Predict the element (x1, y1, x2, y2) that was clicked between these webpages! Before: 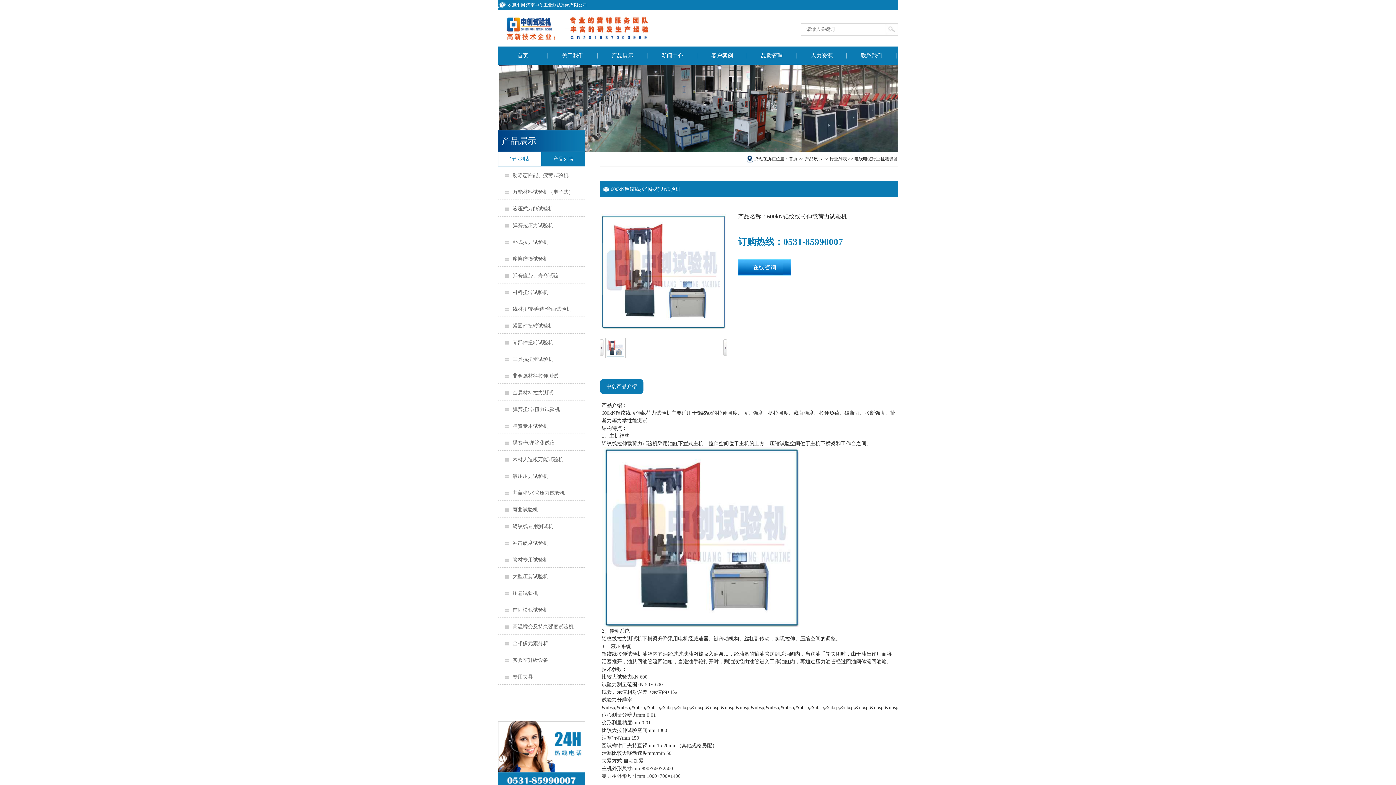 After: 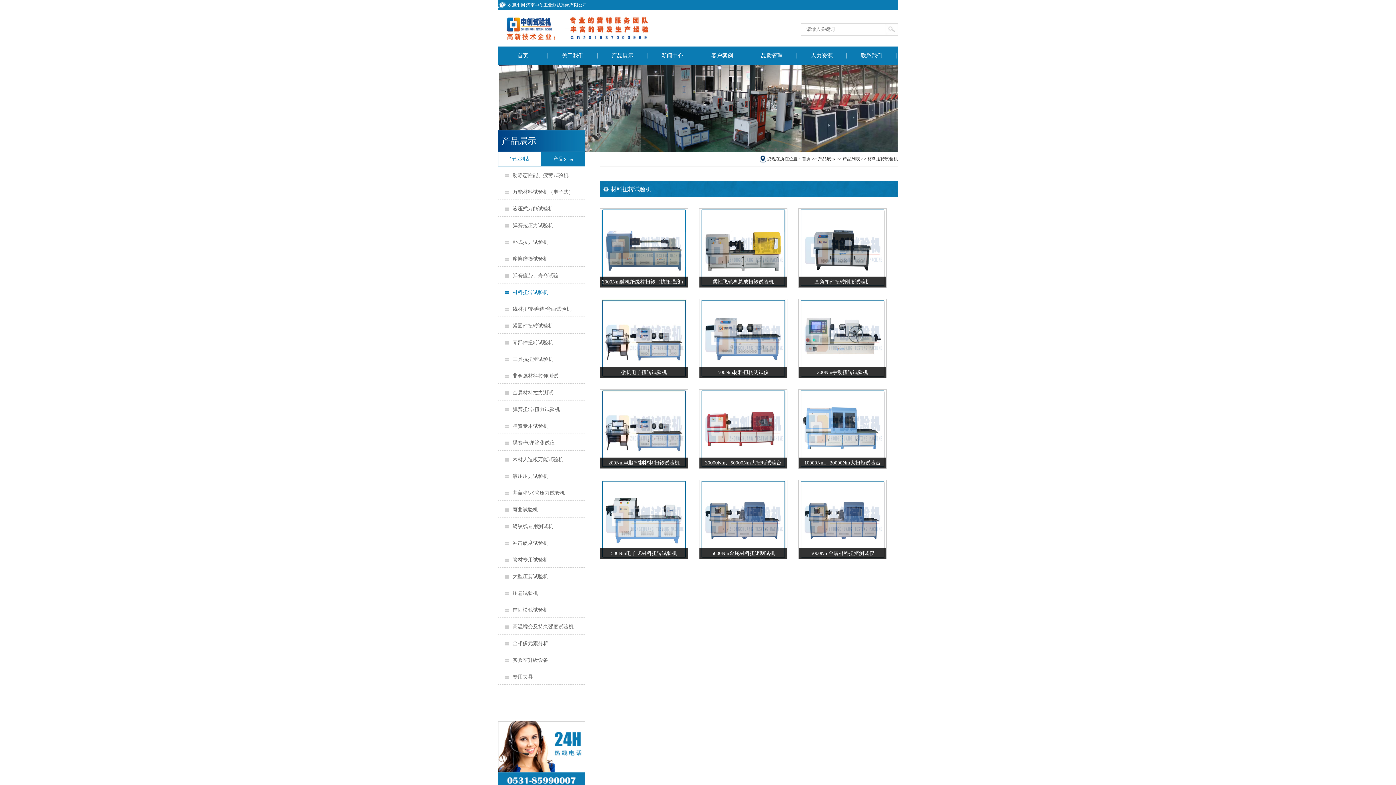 Action: label: 材料扭转试验机 bbox: (505, 283, 578, 301)